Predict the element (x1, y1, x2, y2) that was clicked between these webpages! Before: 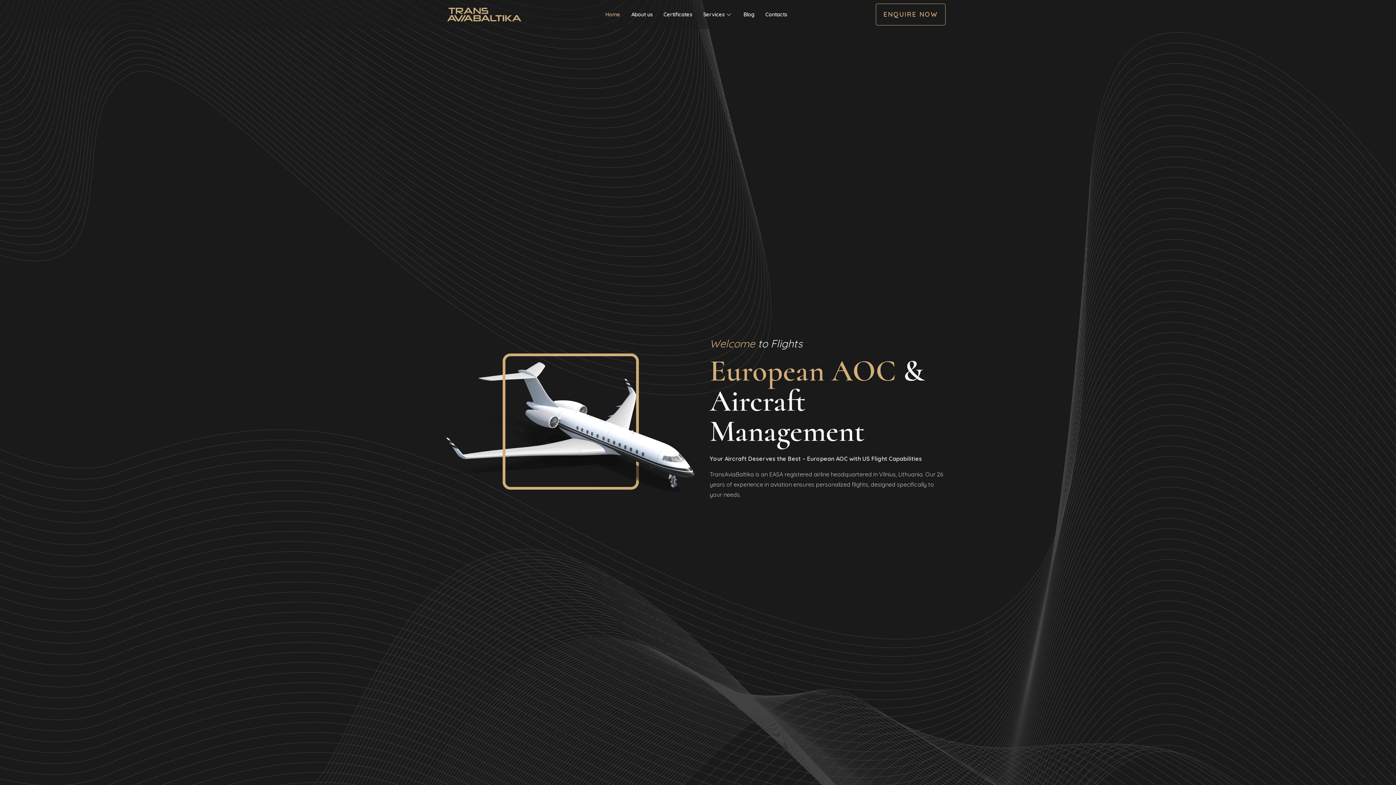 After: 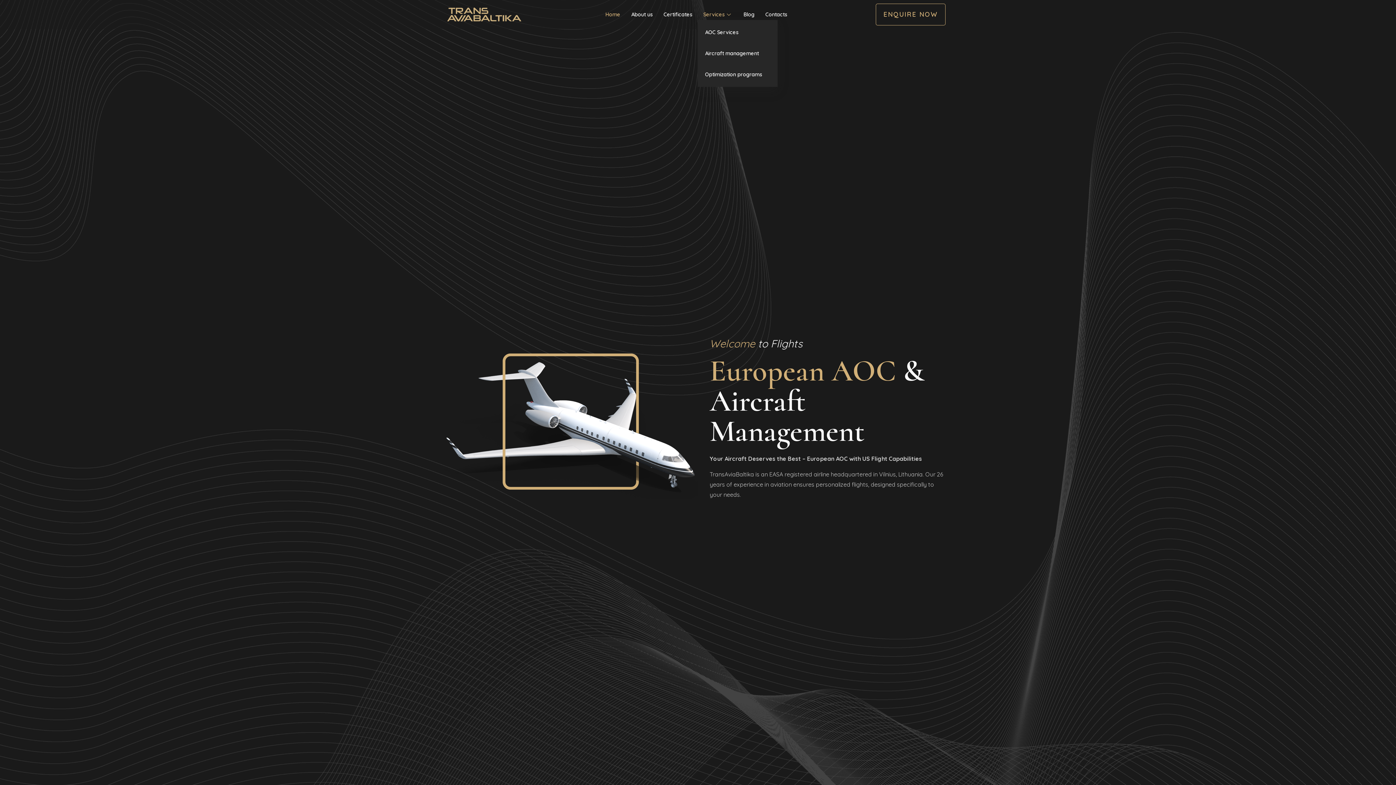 Action: label: Services bbox: (697, 9, 738, 20)